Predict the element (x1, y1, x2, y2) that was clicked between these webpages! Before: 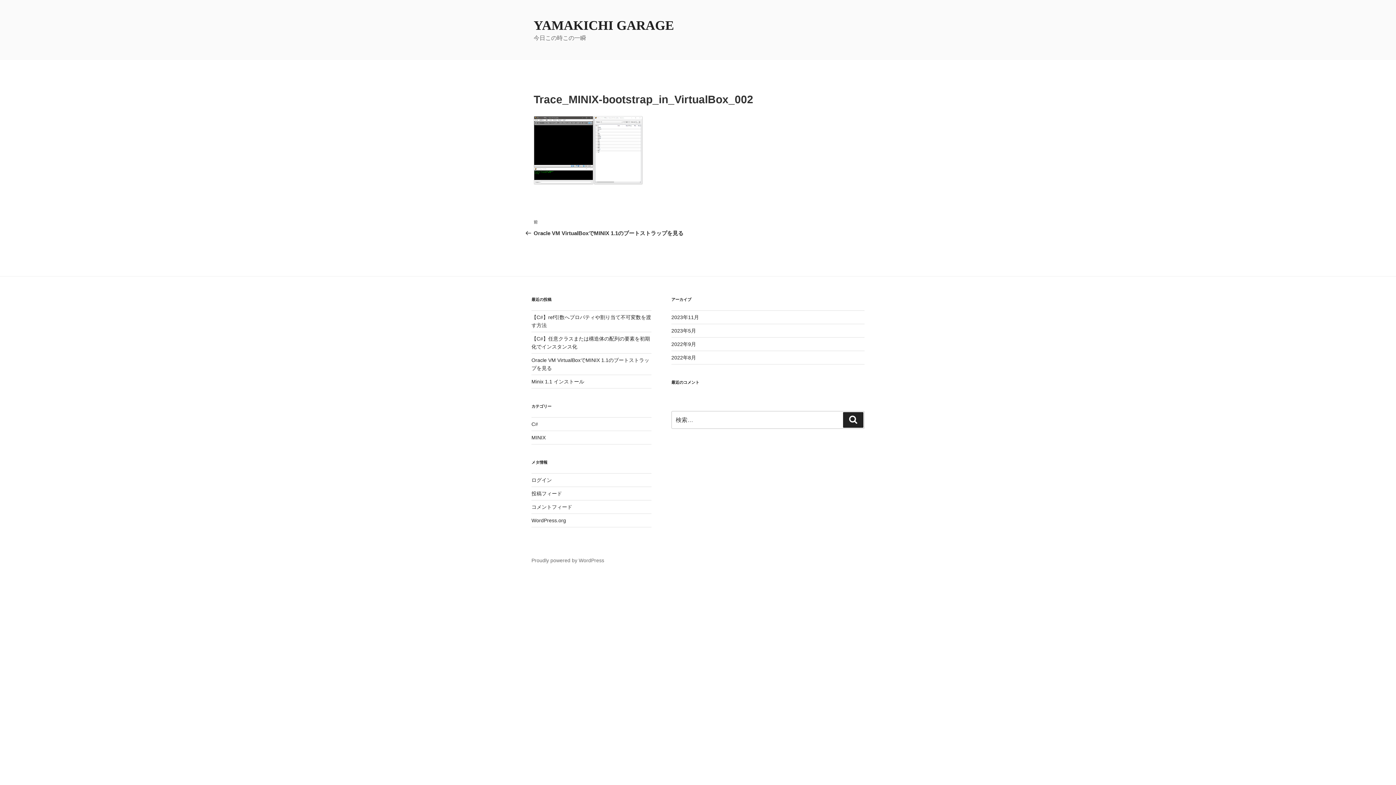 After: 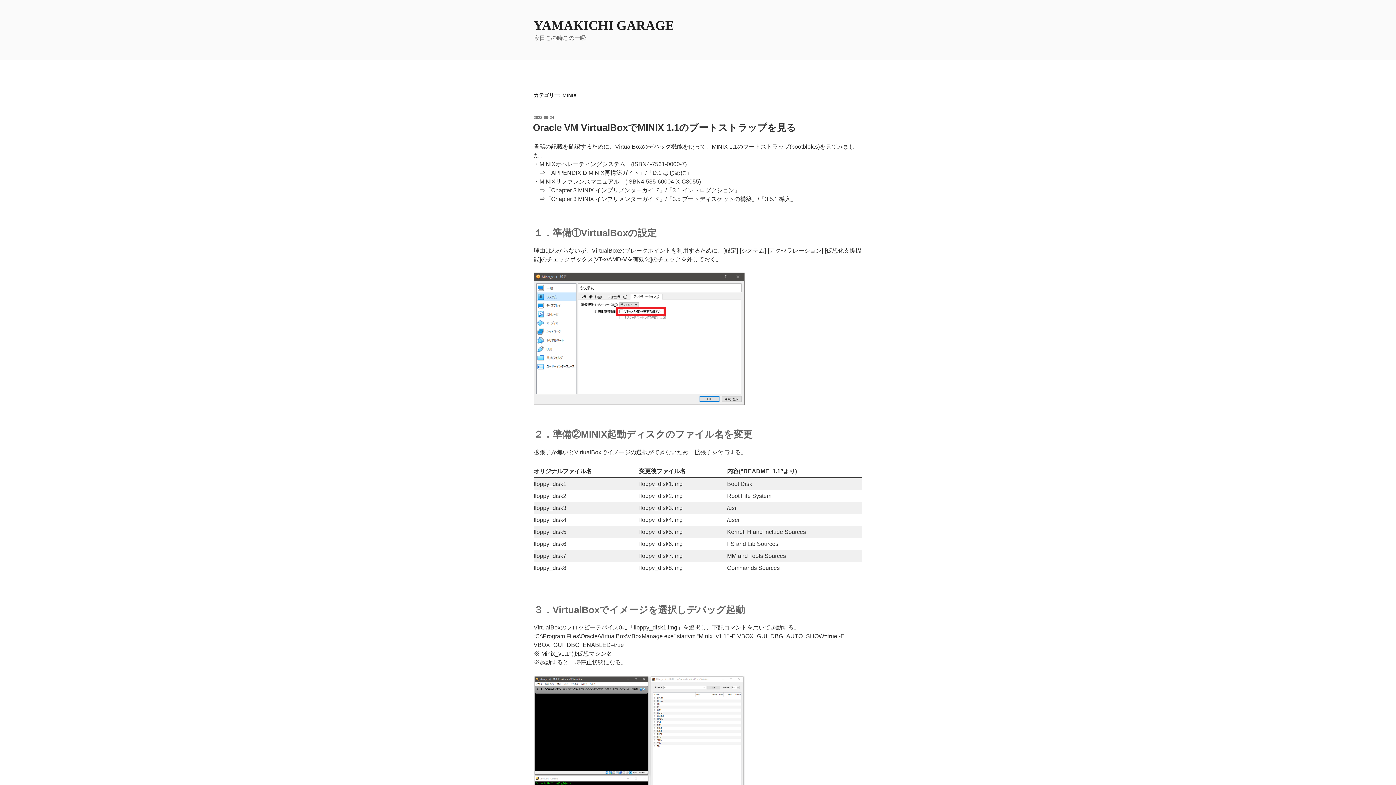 Action: bbox: (531, 435, 545, 440) label: MINIX